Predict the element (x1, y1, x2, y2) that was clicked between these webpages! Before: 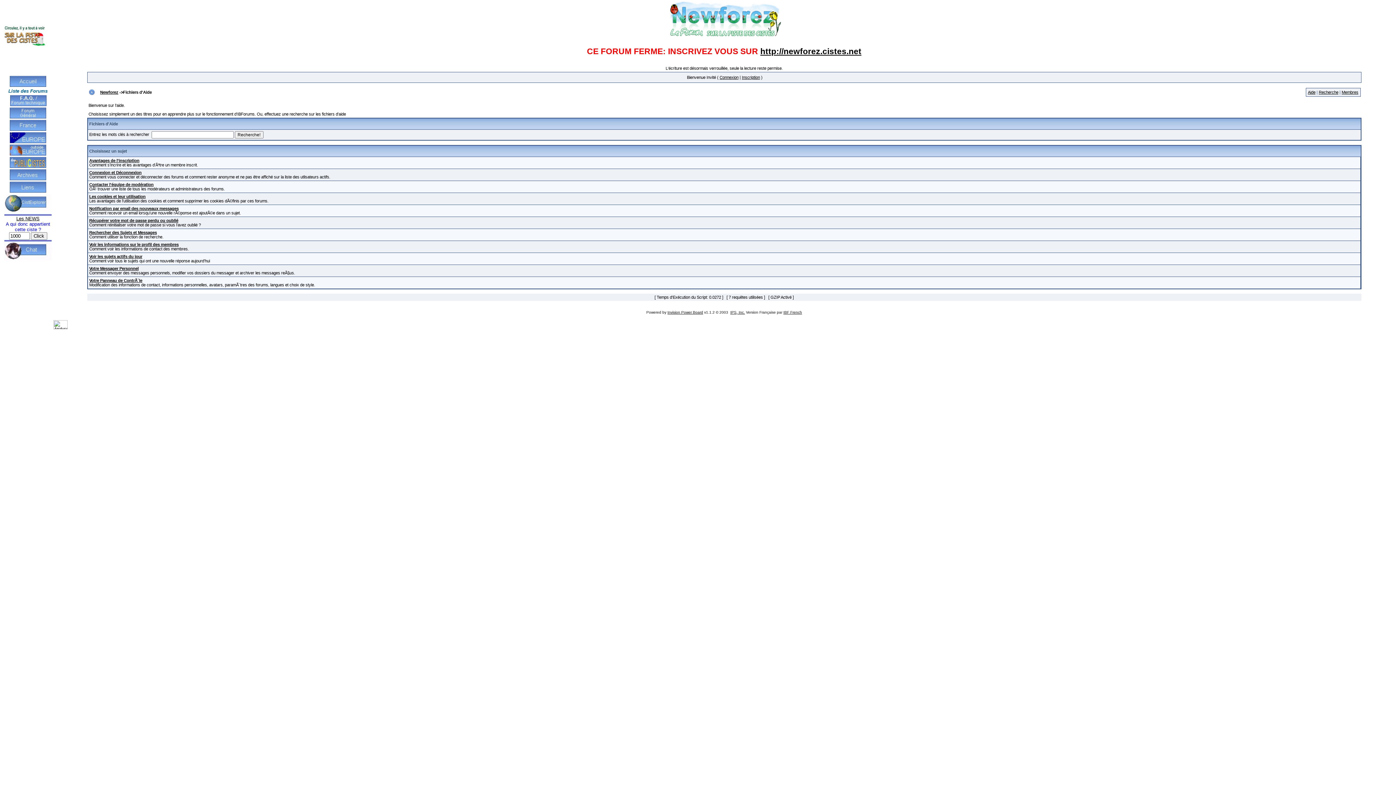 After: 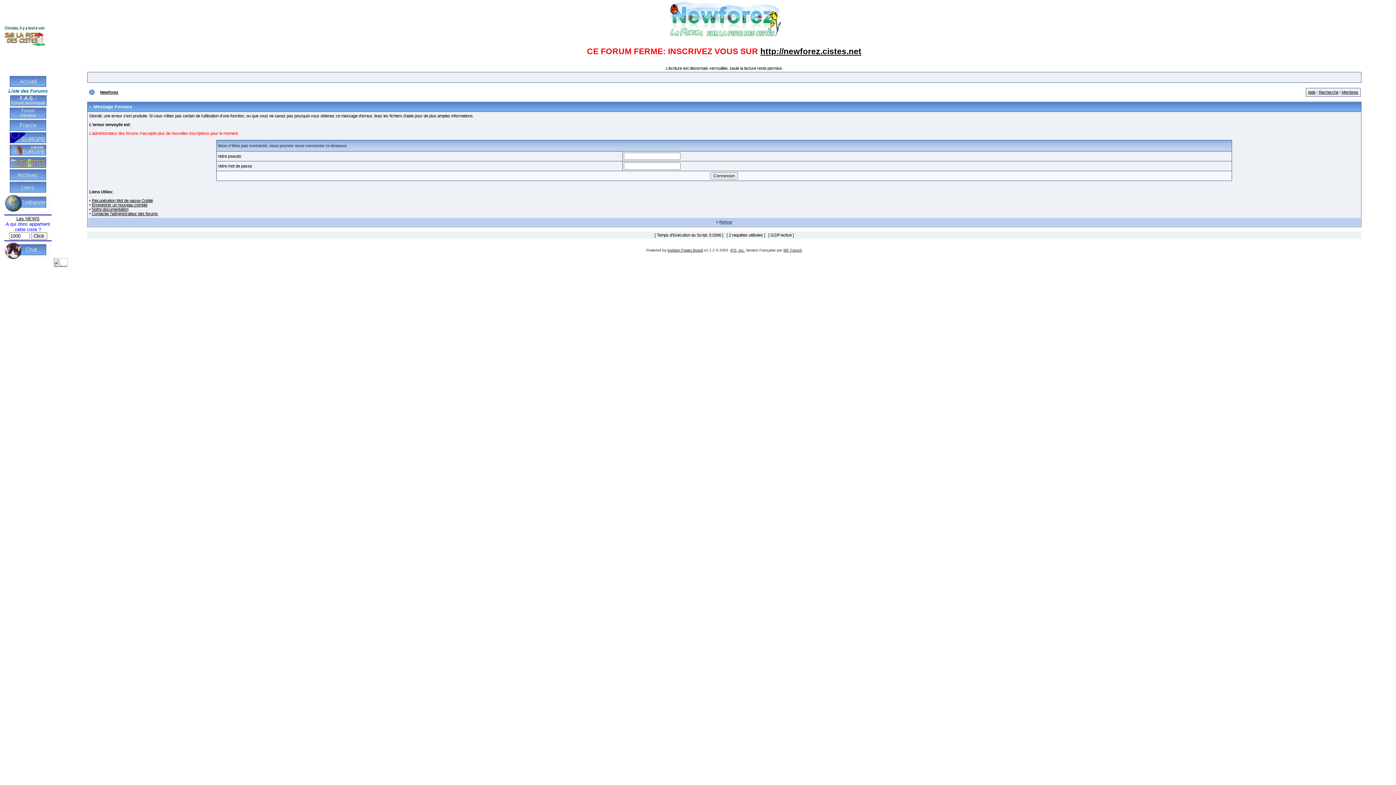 Action: label: Inscription bbox: (742, 75, 760, 79)